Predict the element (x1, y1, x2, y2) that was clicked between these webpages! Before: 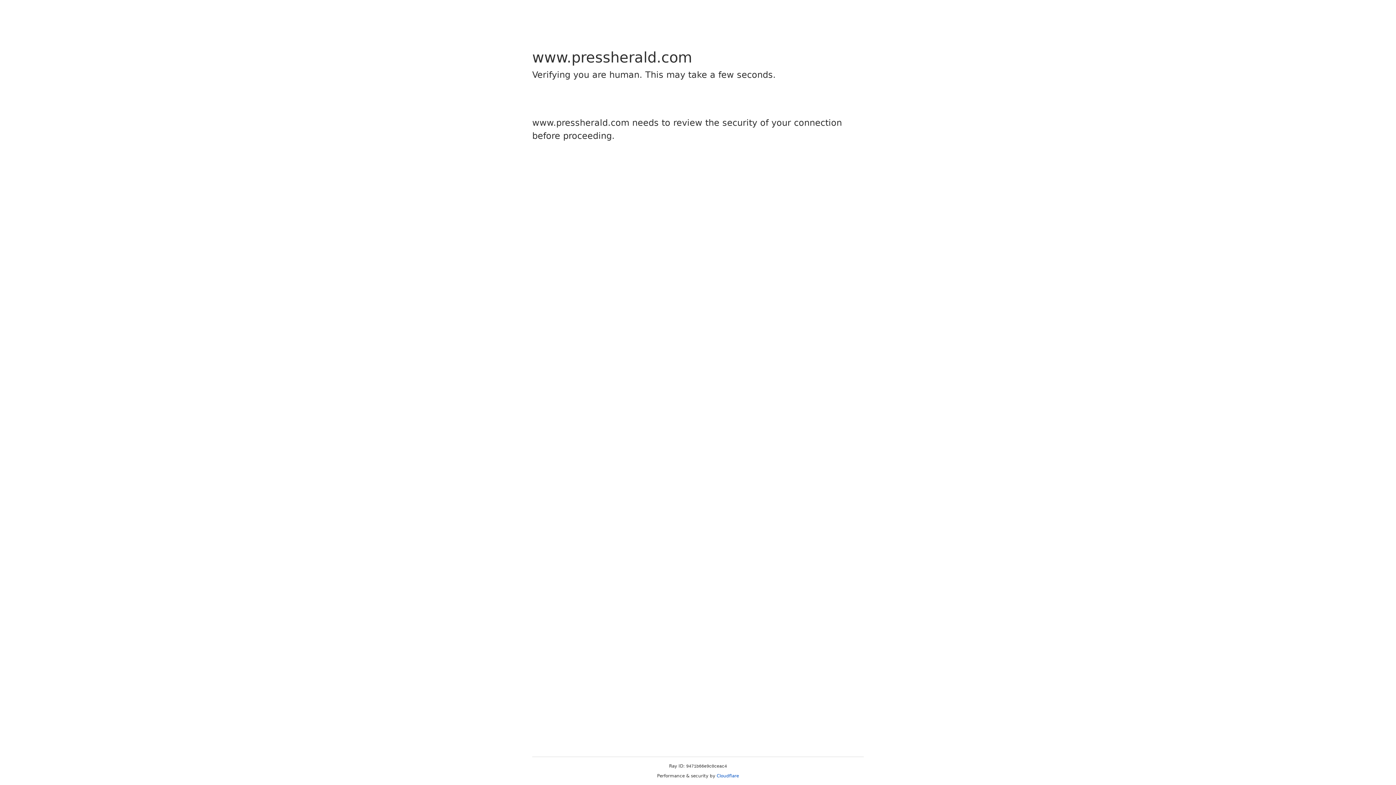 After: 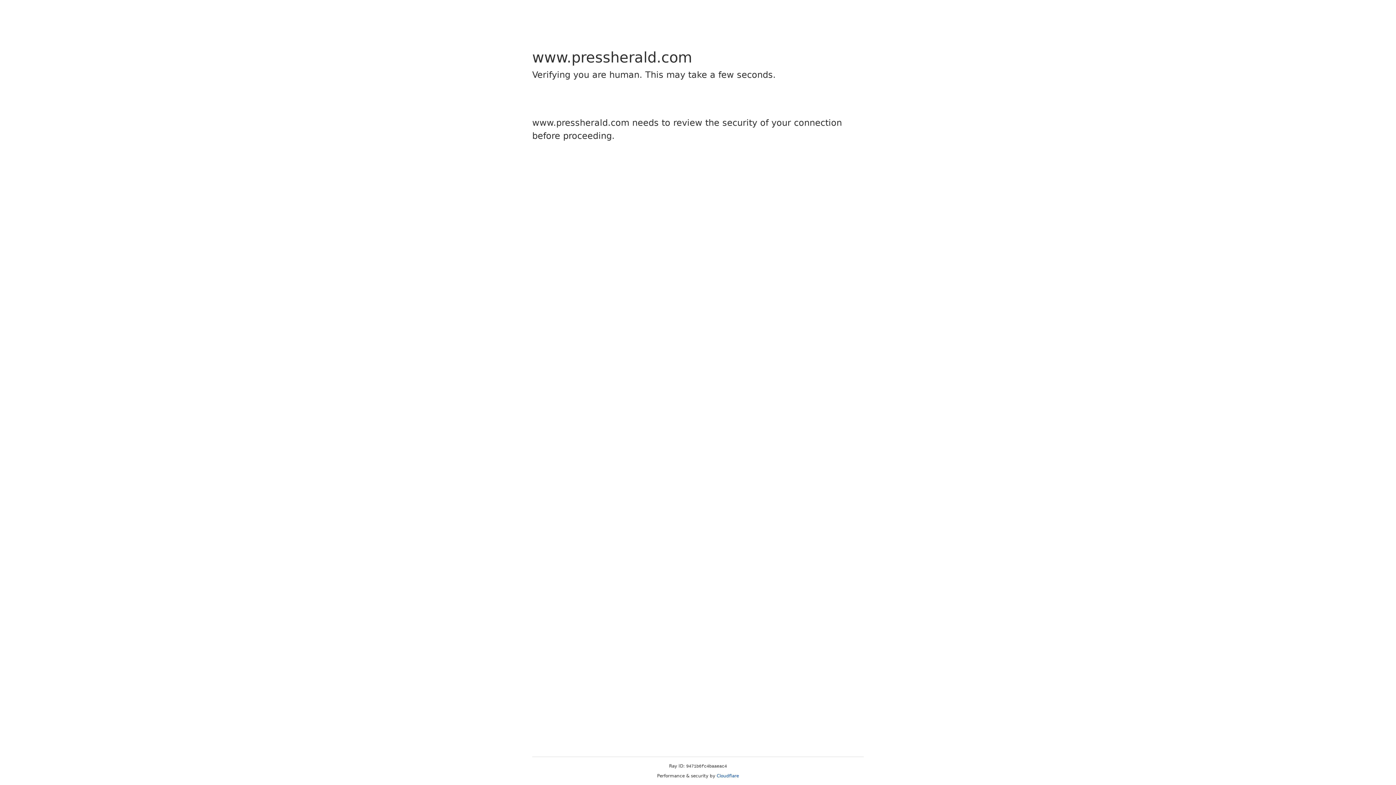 Action: bbox: (716, 773, 739, 778) label: Cloudflare